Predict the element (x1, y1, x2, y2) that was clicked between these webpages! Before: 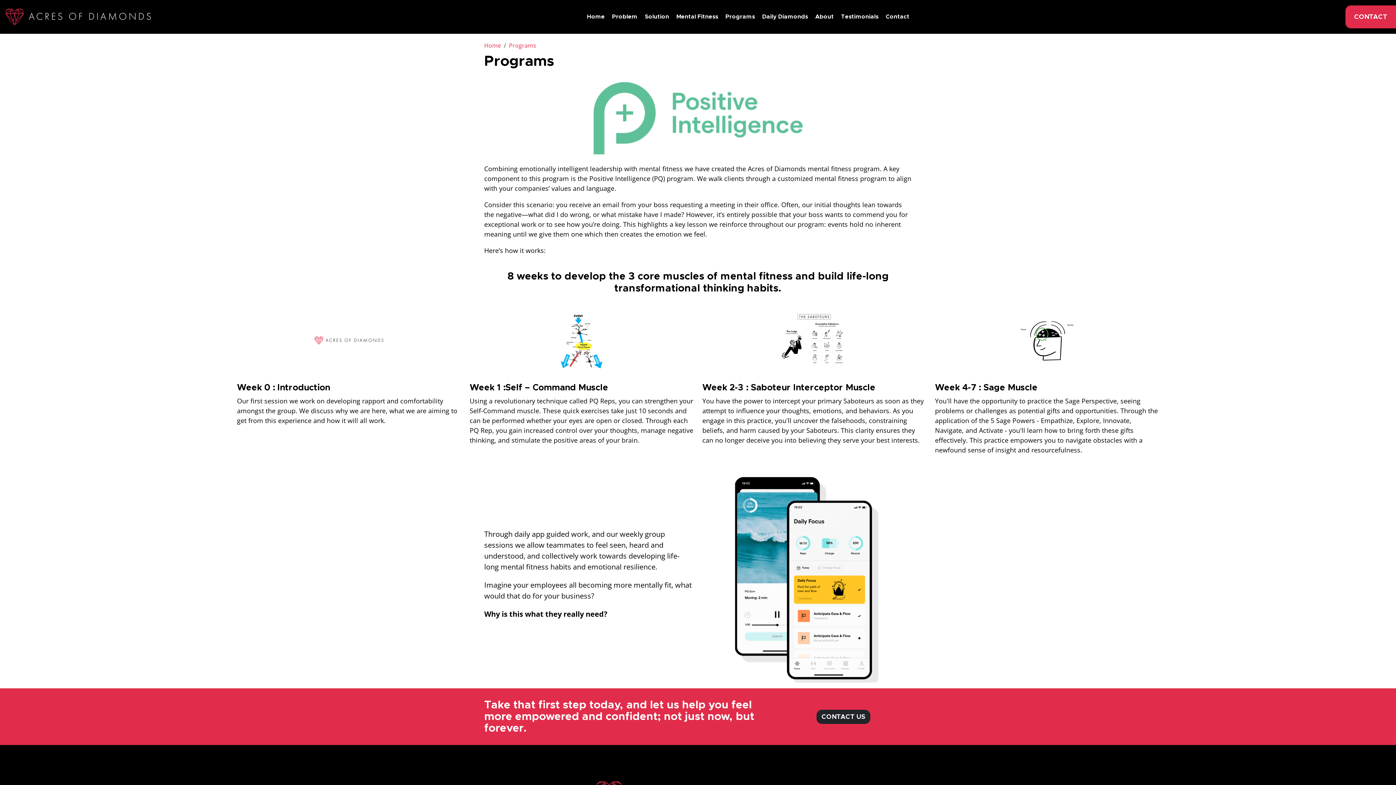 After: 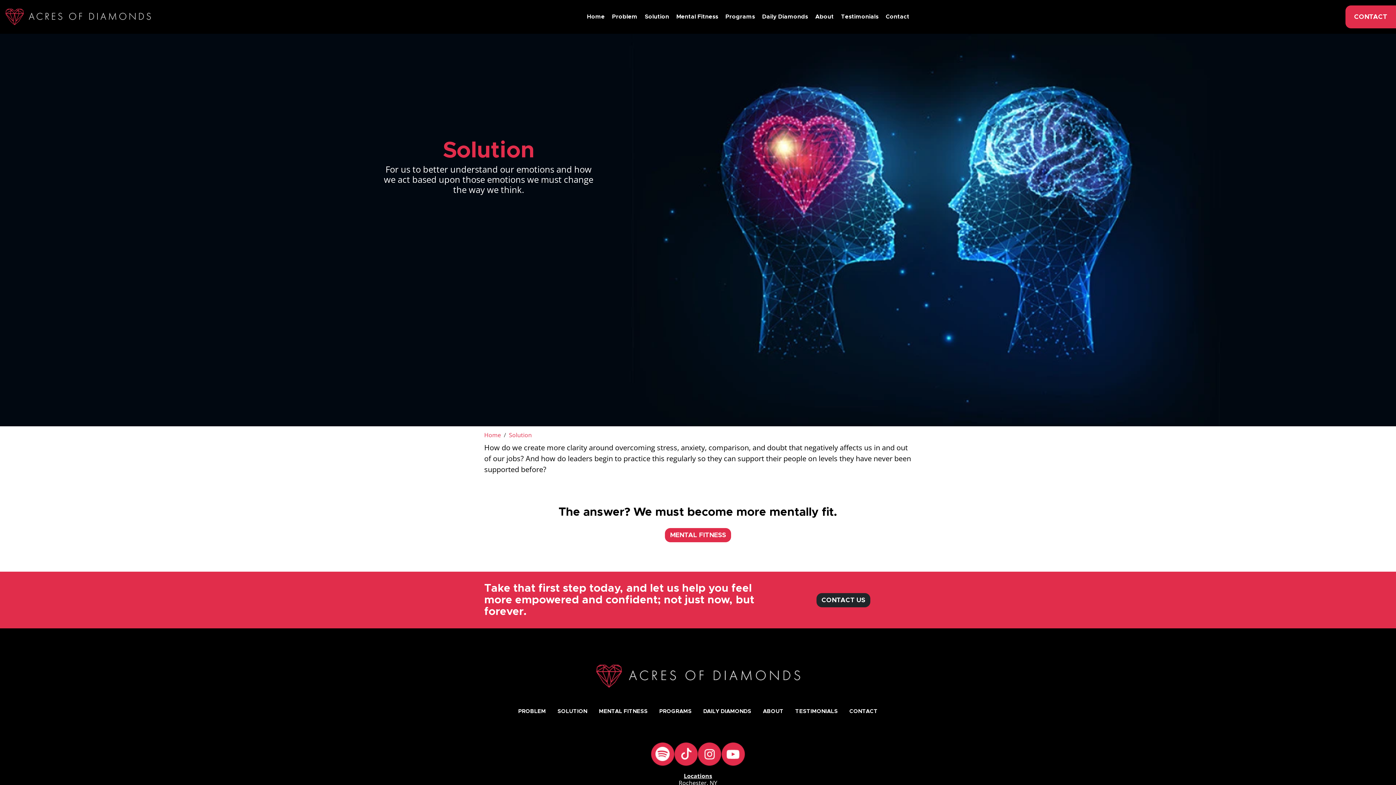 Action: label: Solution bbox: (644, 13, 669, 20)